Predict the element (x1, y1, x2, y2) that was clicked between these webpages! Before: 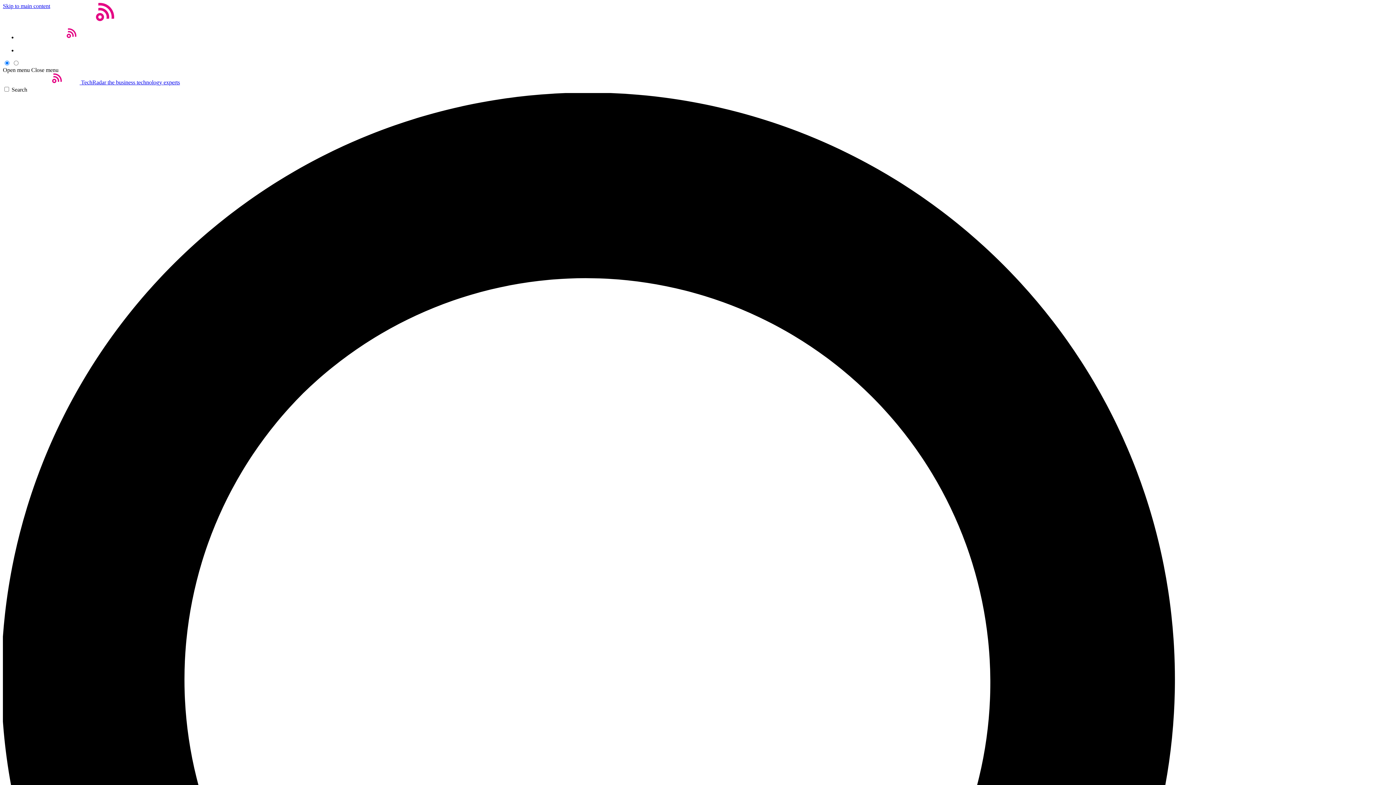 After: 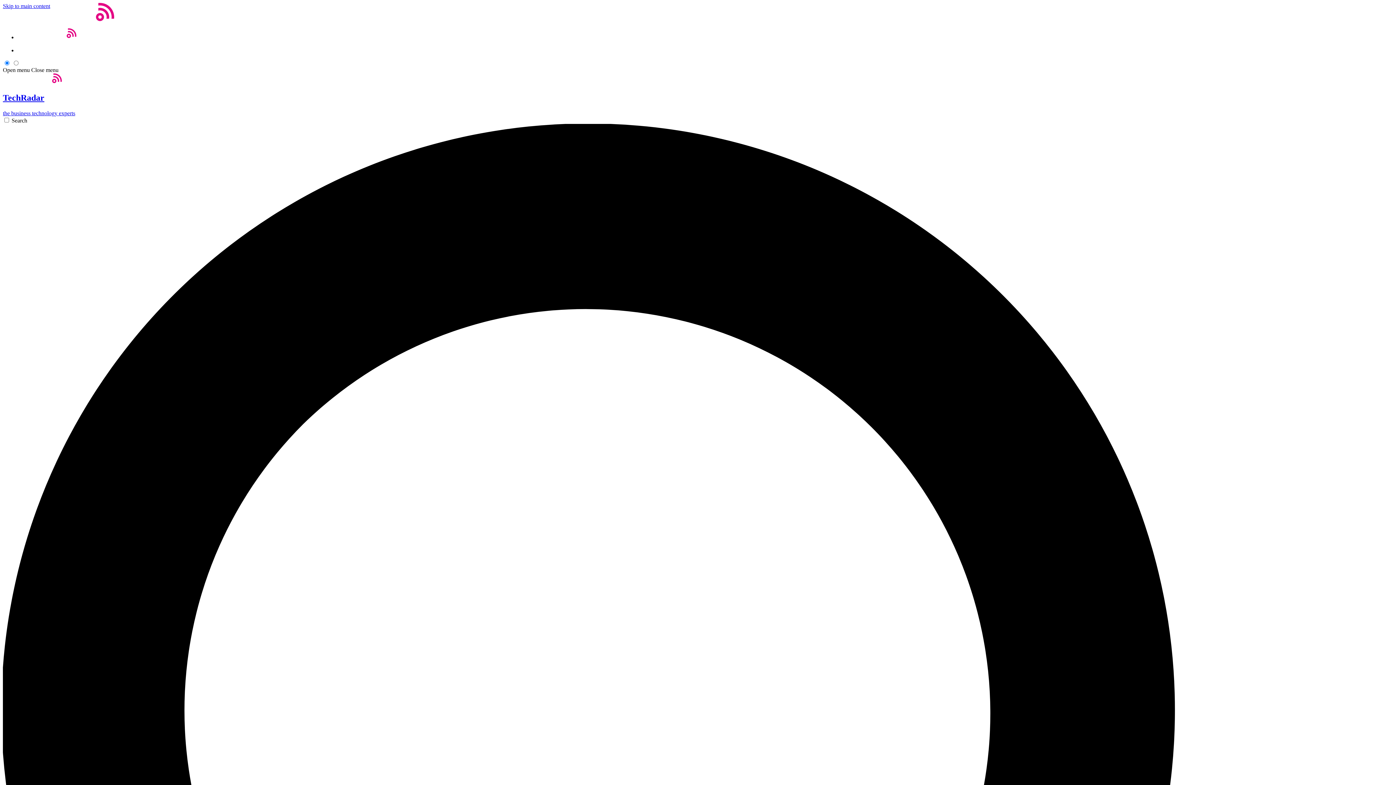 Action: bbox: (2, 79, 180, 85) label:  TechRadar the business technology experts